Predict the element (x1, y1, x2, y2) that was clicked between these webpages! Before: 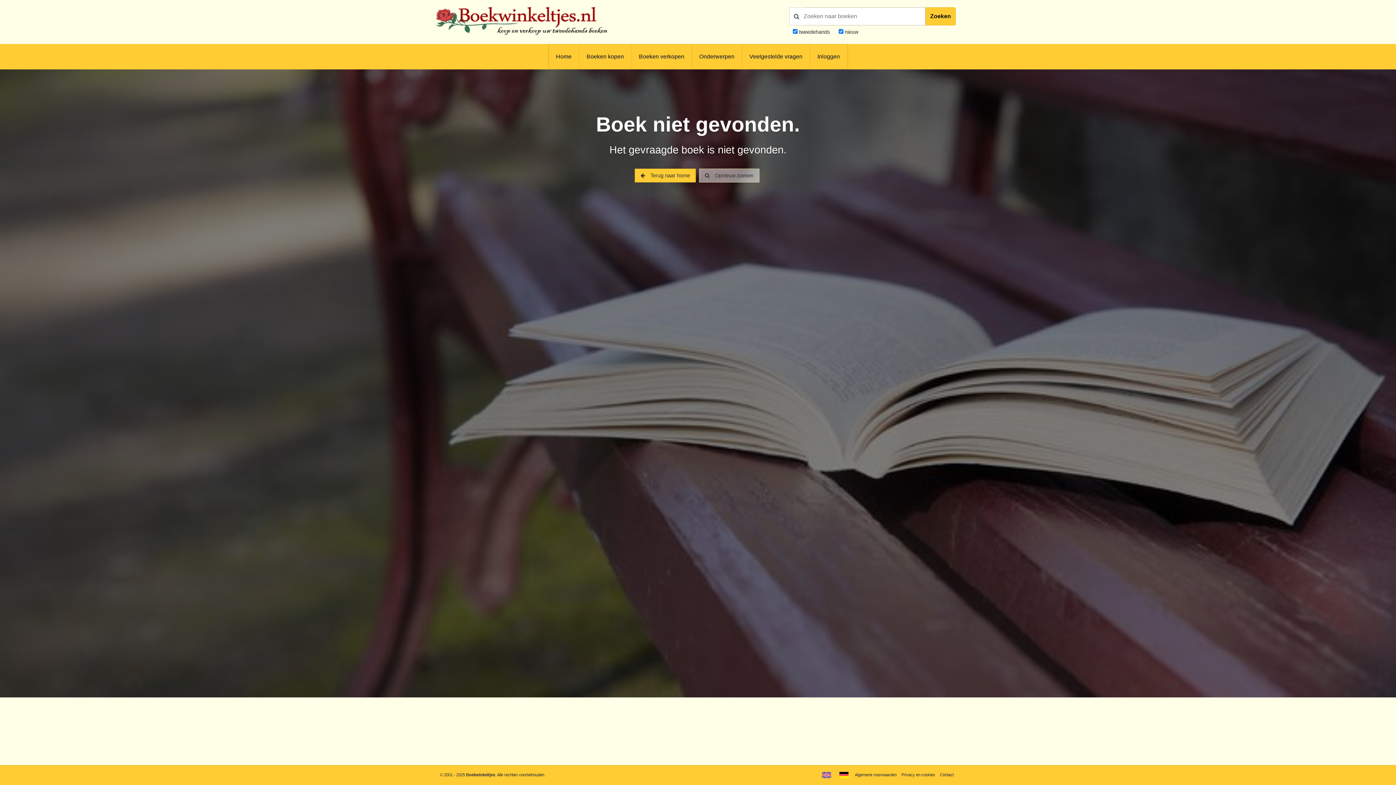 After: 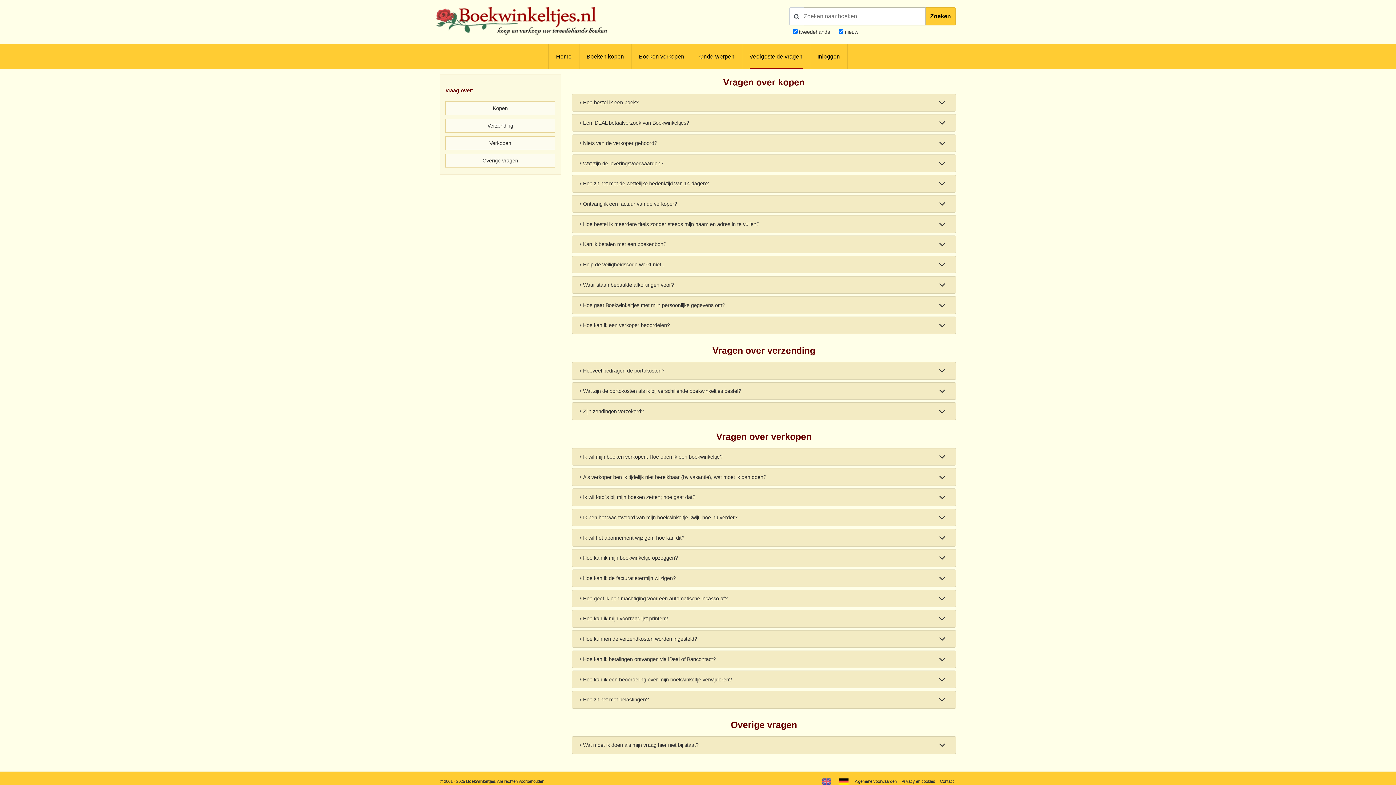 Action: label: Veelgestelde vragen bbox: (749, 44, 802, 69)